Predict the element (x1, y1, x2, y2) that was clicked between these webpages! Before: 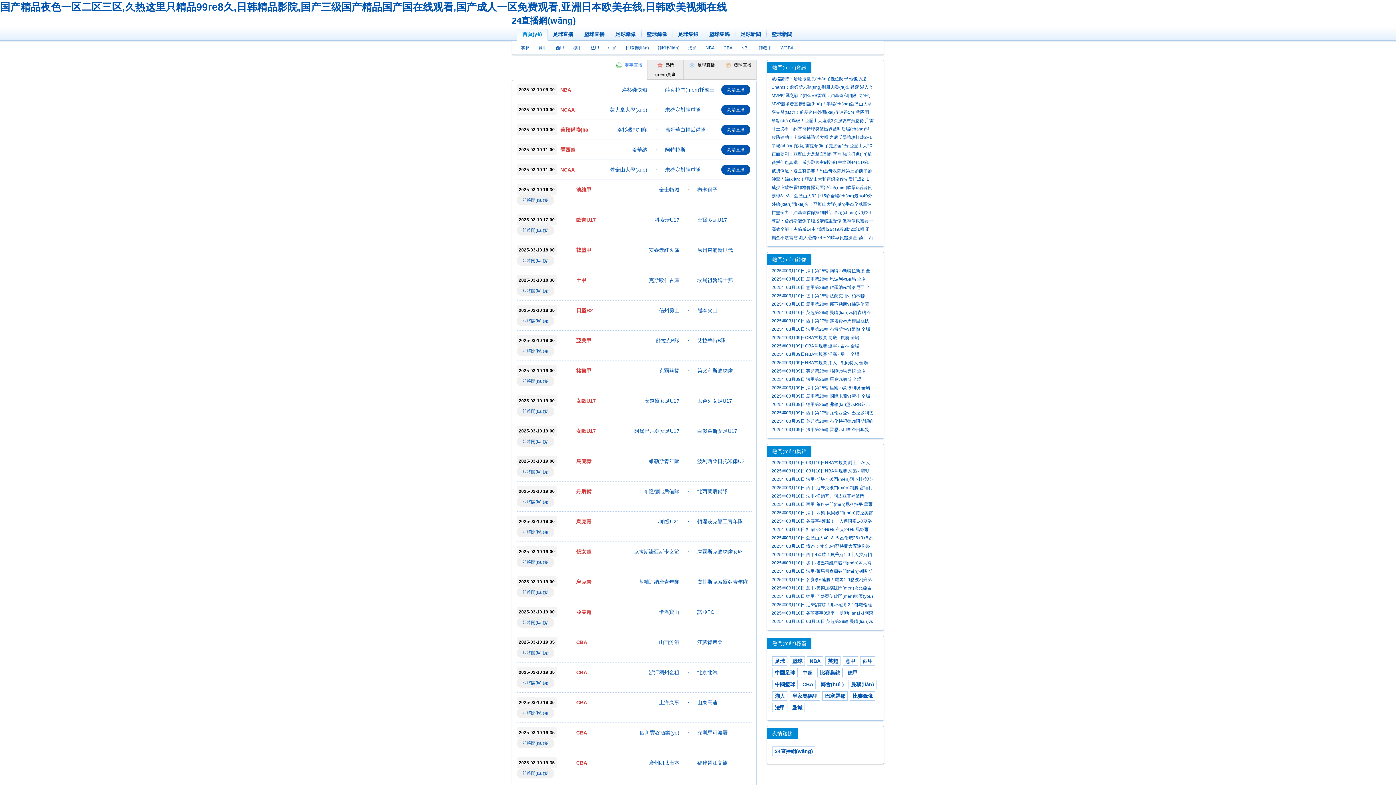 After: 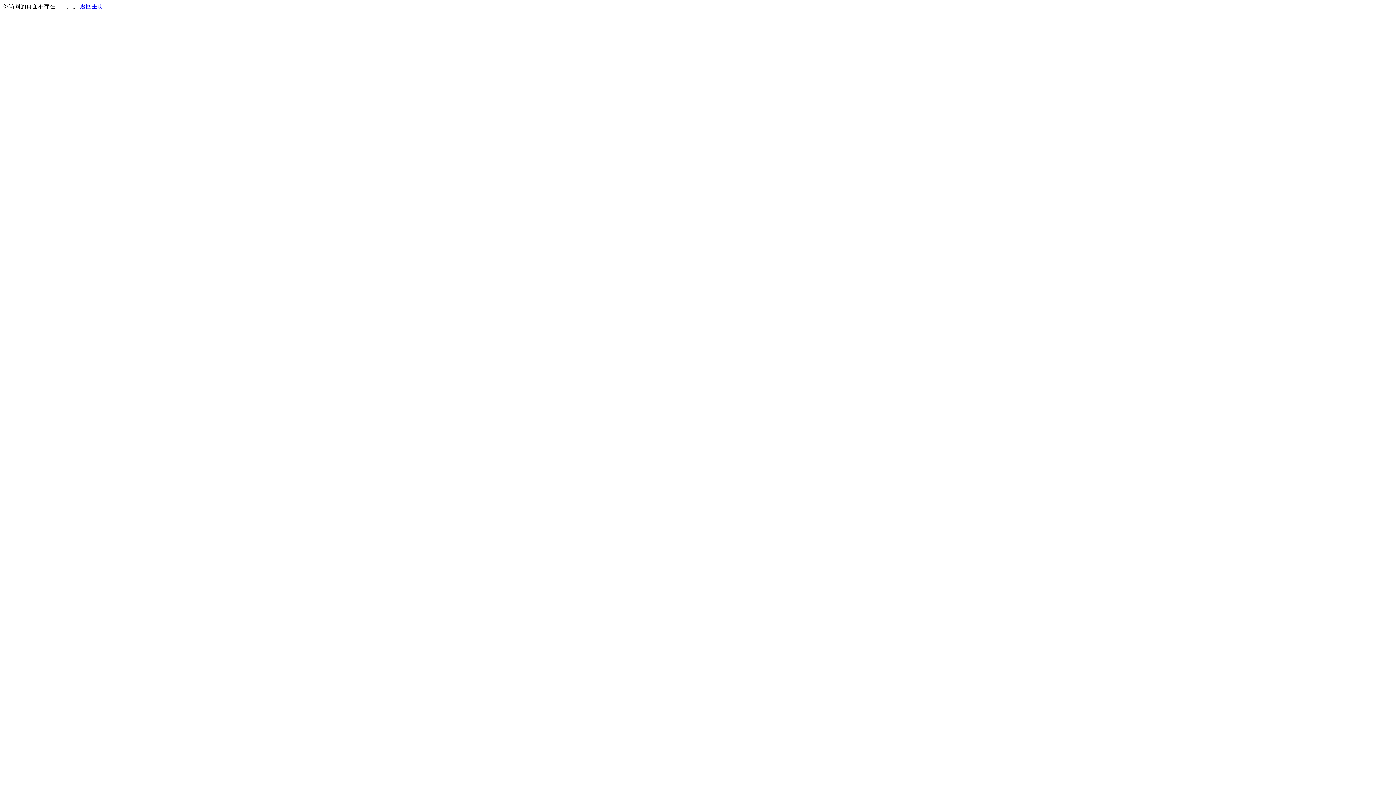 Action: label: 布隆德比后備隊
-
北西蘭后備隊 bbox: (624, 487, 752, 495)